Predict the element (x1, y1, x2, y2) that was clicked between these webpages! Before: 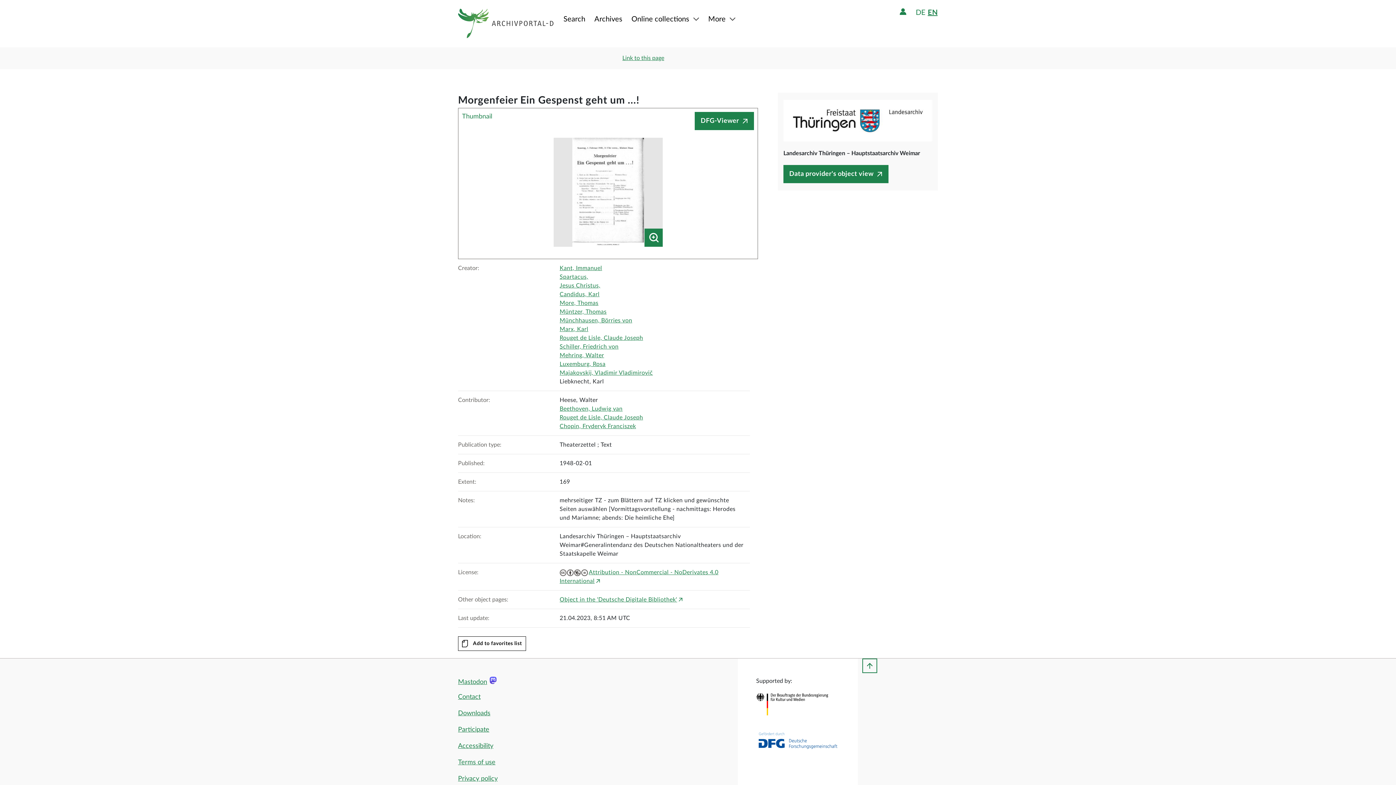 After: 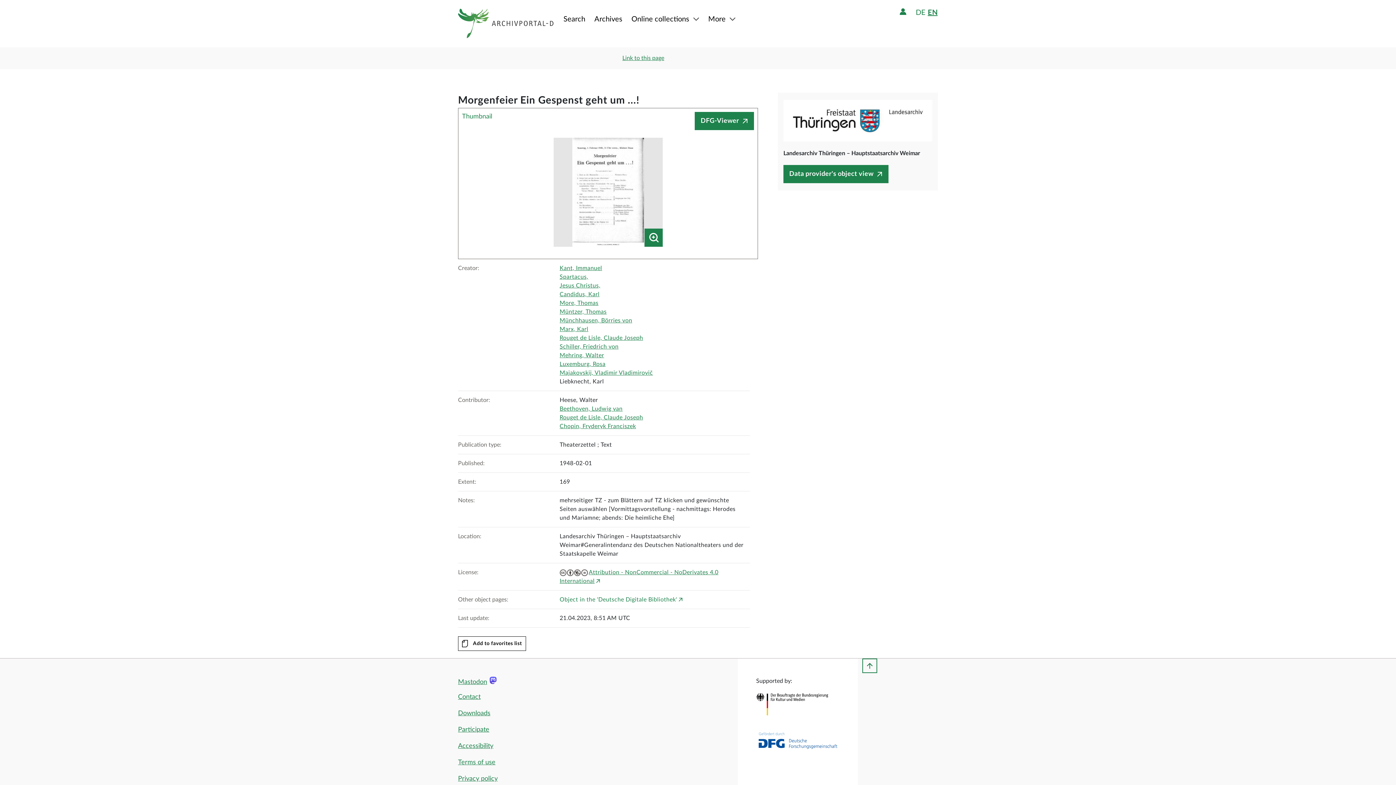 Action: label: Object in the 'Deutsche Digitale Bibliothek' bbox: (559, 597, 683, 602)